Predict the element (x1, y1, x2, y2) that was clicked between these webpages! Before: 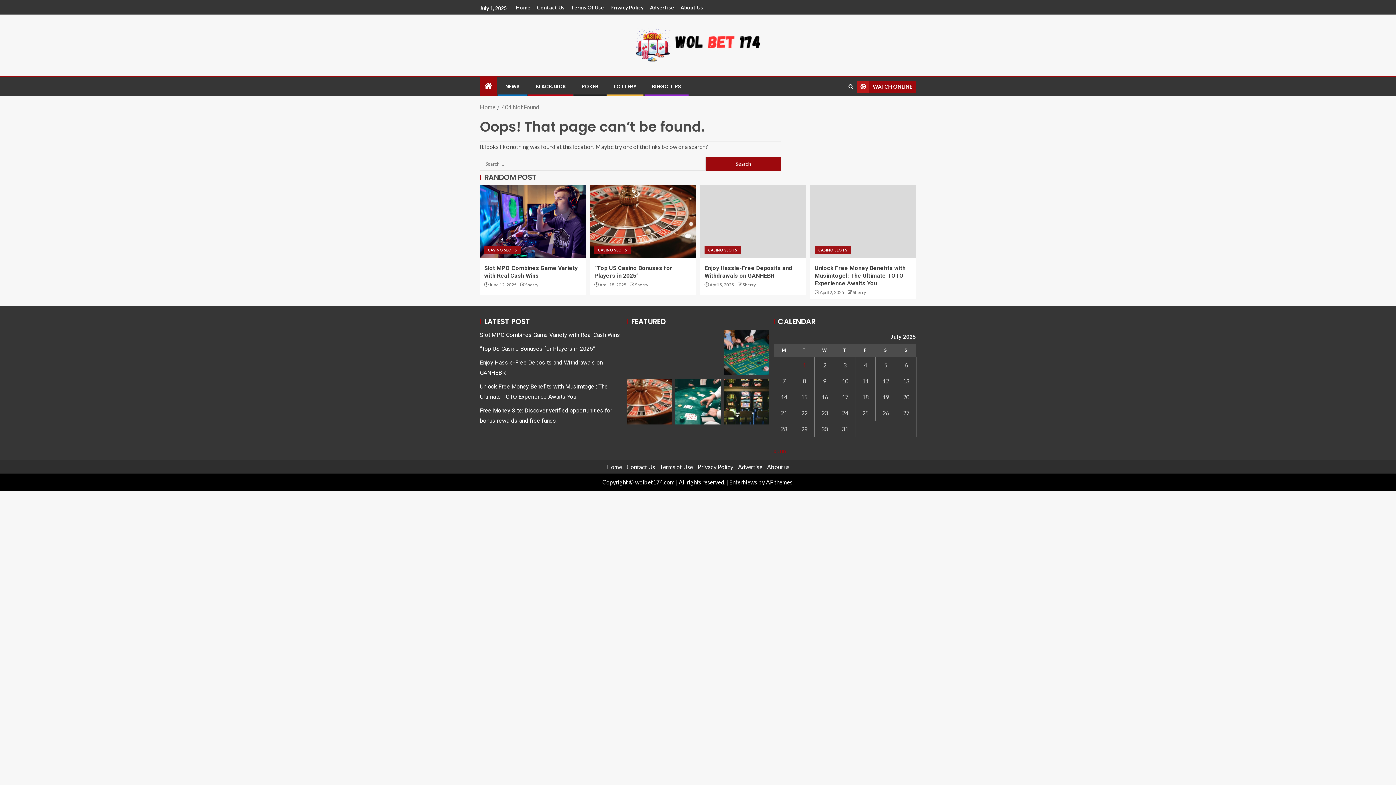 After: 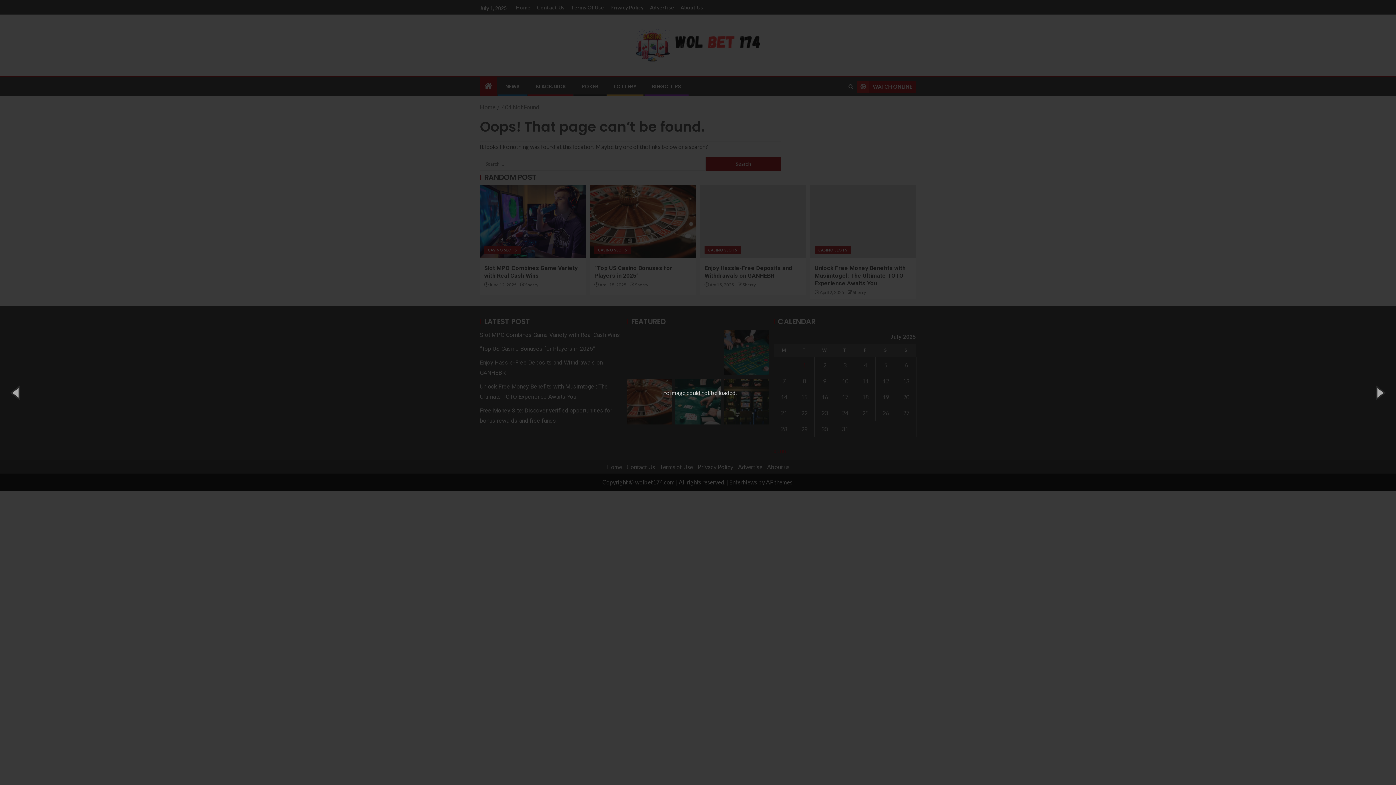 Action: bbox: (723, 329, 769, 375)